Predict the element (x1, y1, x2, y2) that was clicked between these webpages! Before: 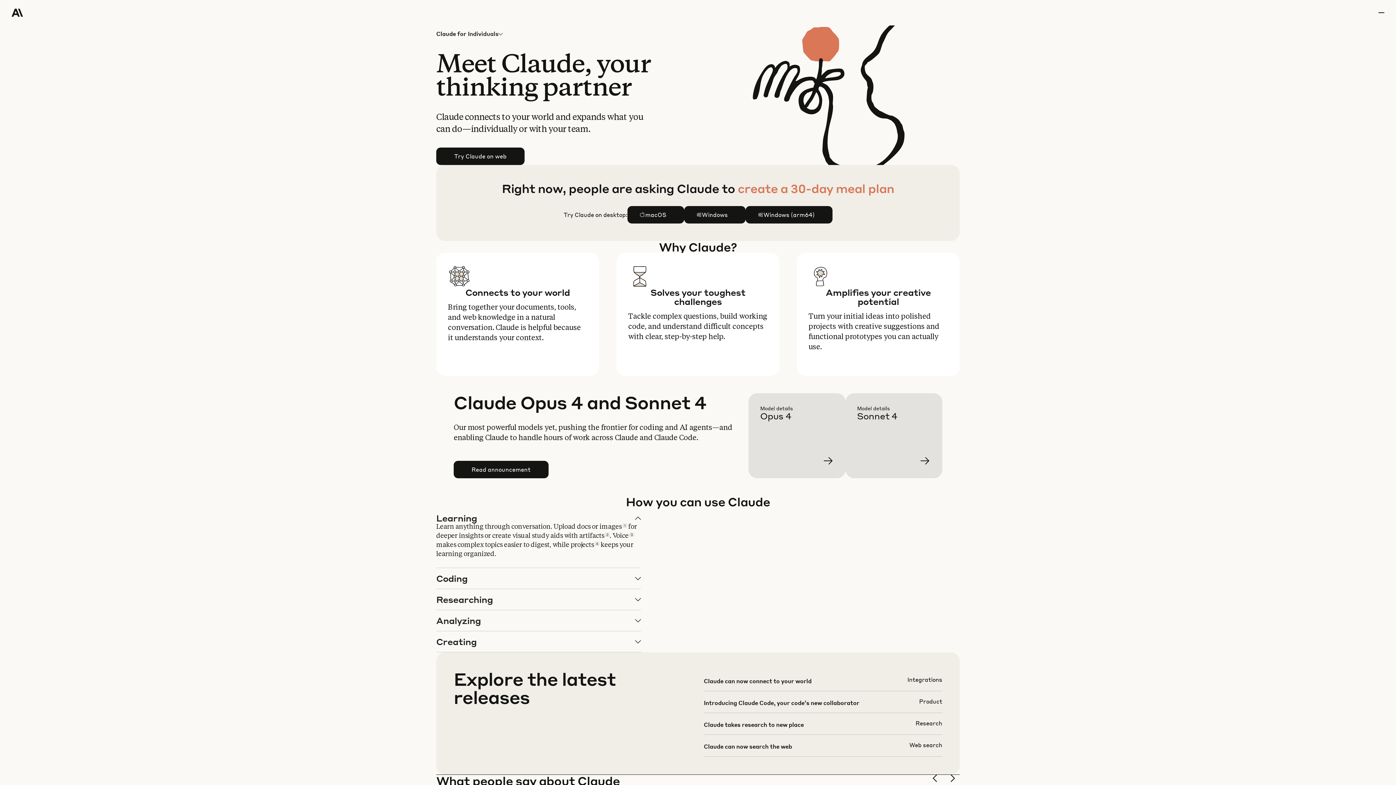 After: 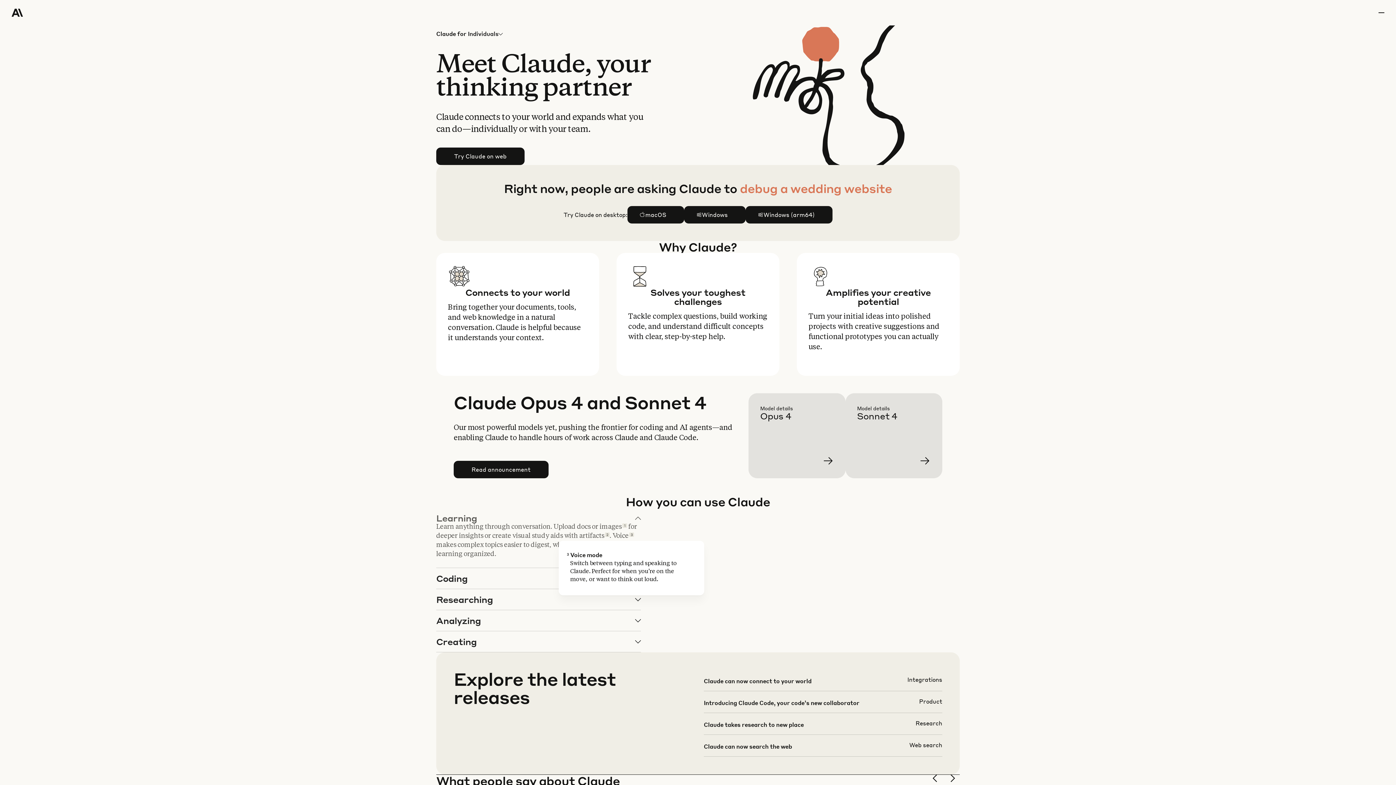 Action: bbox: (629, 532, 634, 537) label: 3